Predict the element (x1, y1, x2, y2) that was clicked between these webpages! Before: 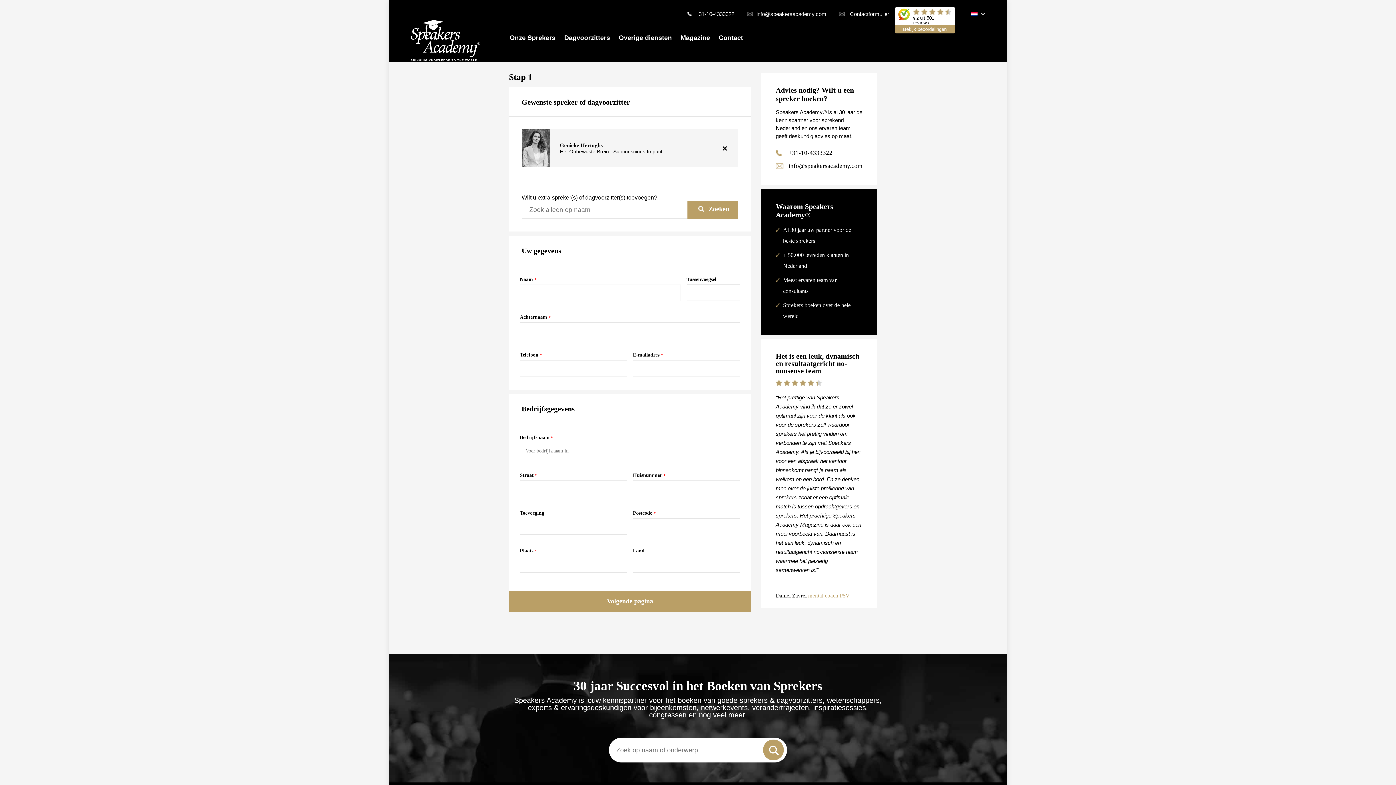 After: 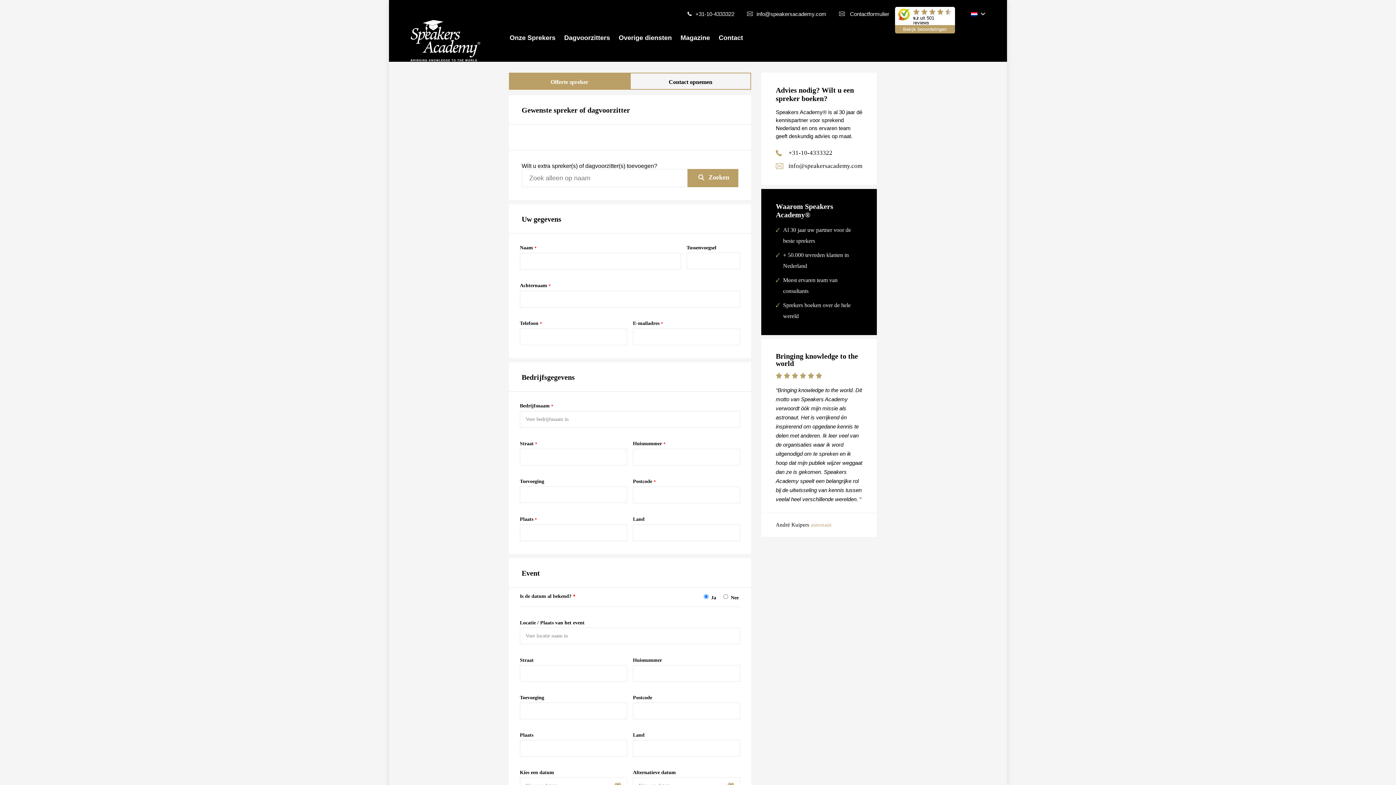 Action: label: Contact bbox: (718, 34, 743, 41)